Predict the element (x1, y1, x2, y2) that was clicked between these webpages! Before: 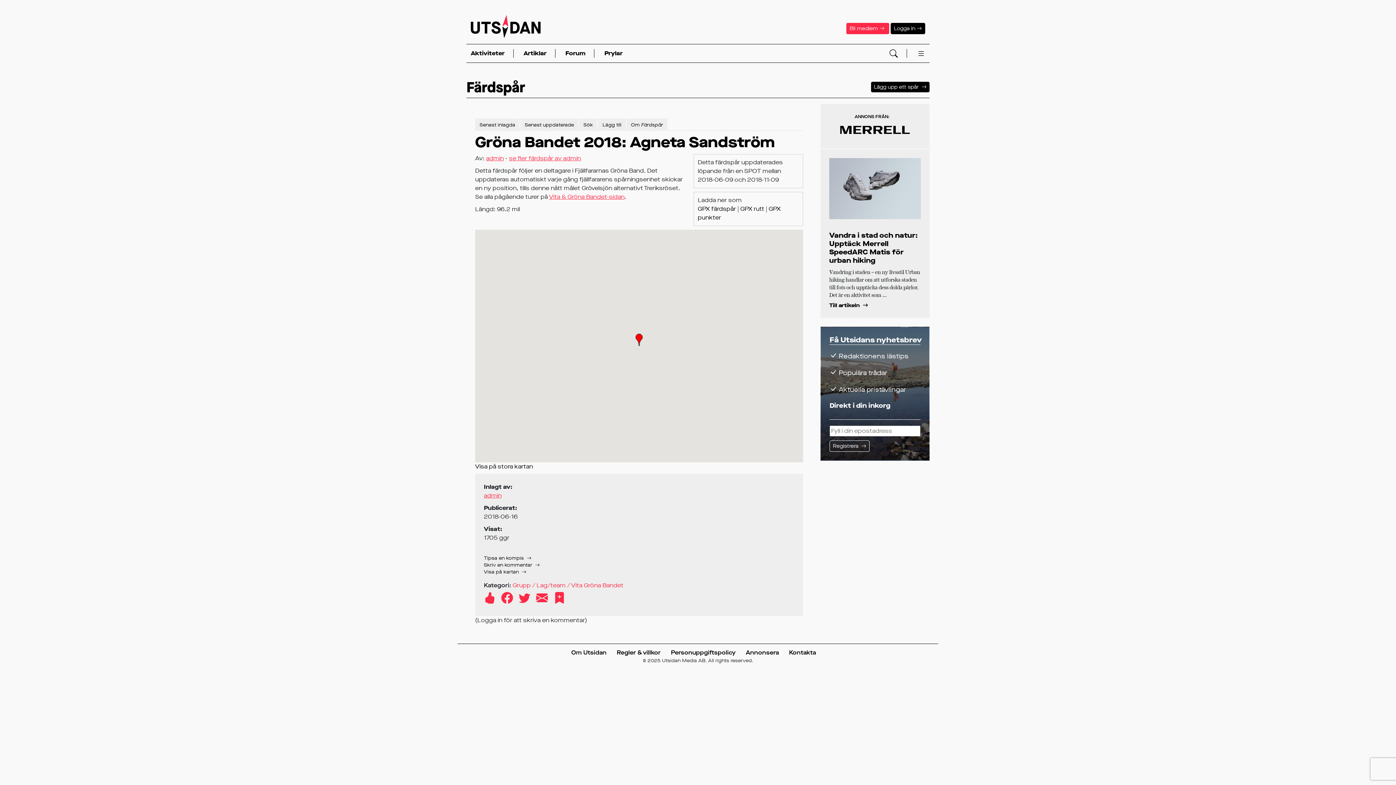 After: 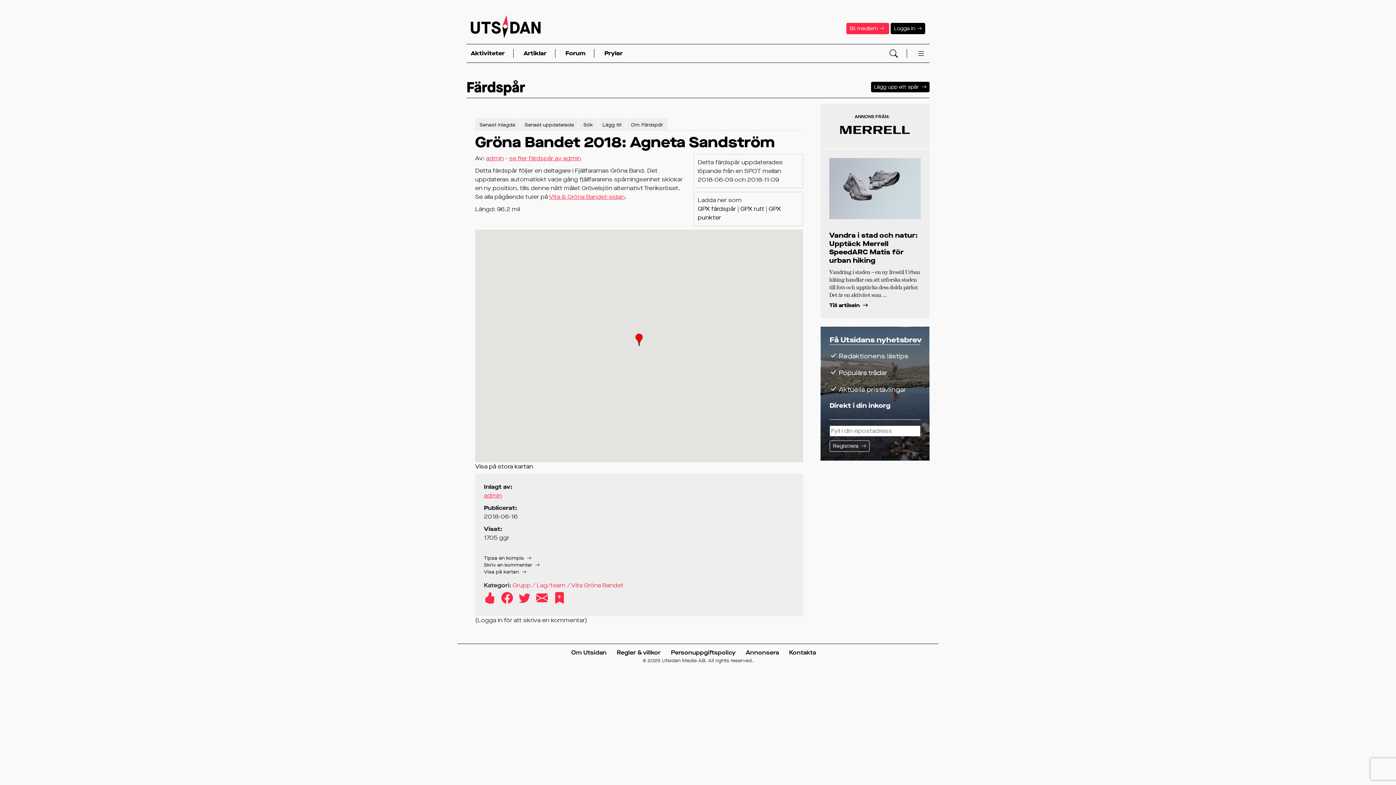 Action: bbox: (635, 333, 642, 346)